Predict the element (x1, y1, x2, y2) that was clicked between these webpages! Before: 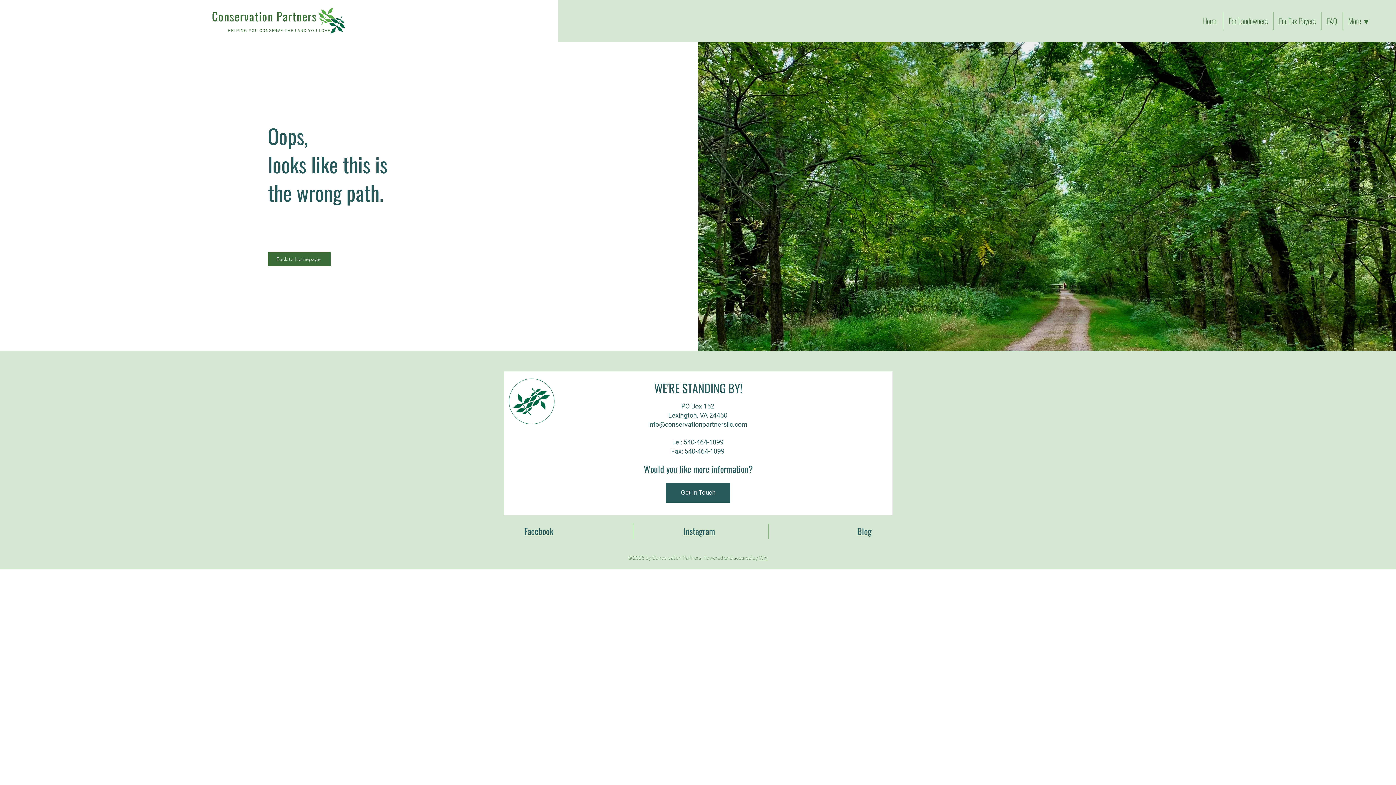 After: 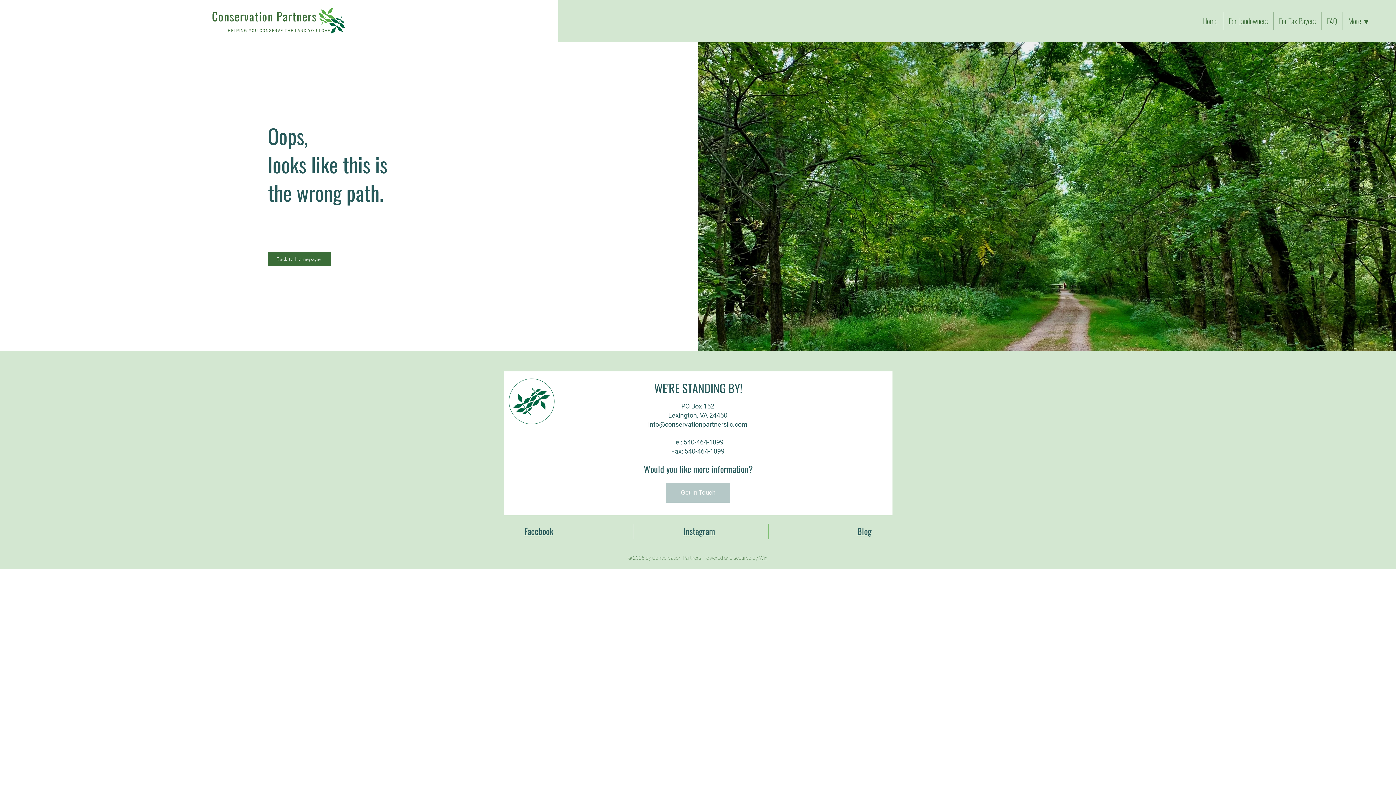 Action: label: Get In Touch bbox: (666, 482, 730, 502)